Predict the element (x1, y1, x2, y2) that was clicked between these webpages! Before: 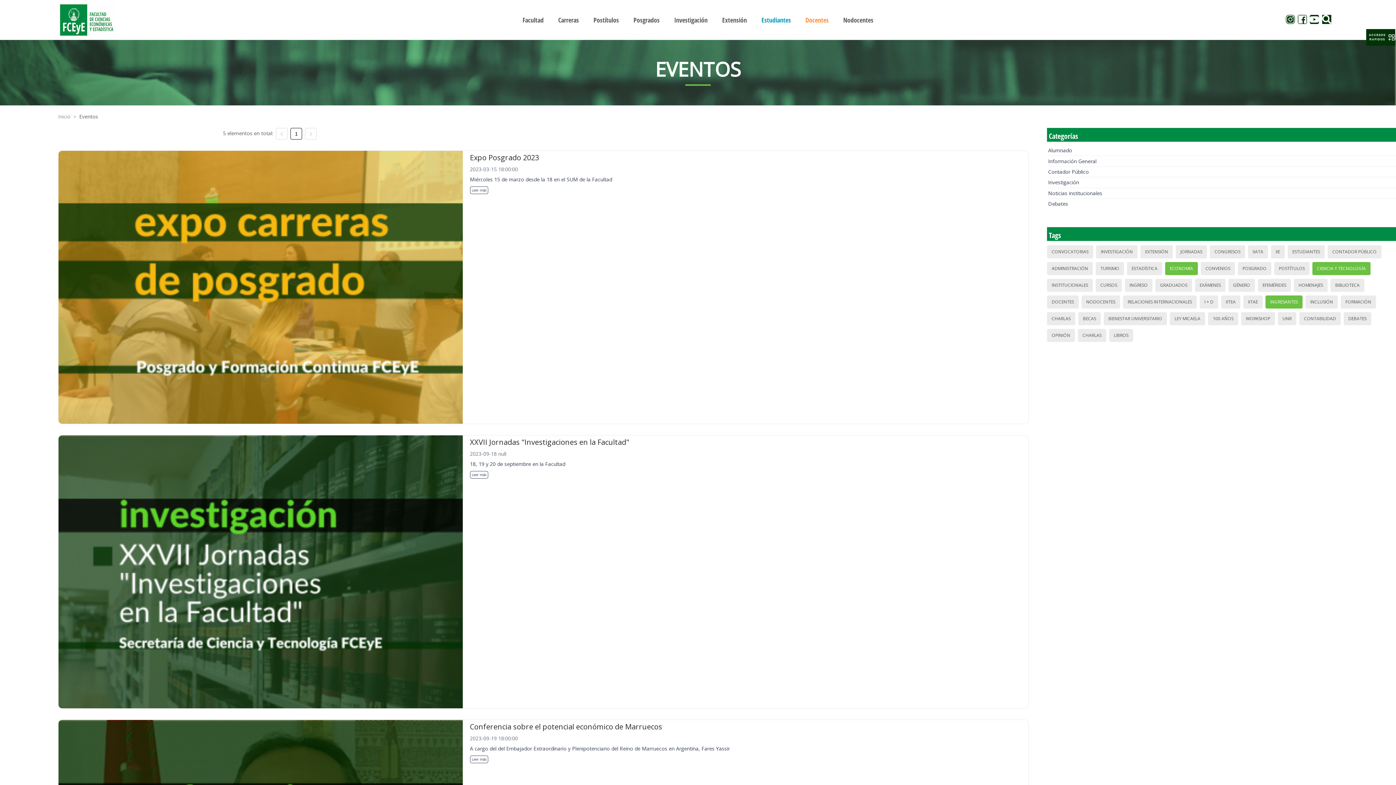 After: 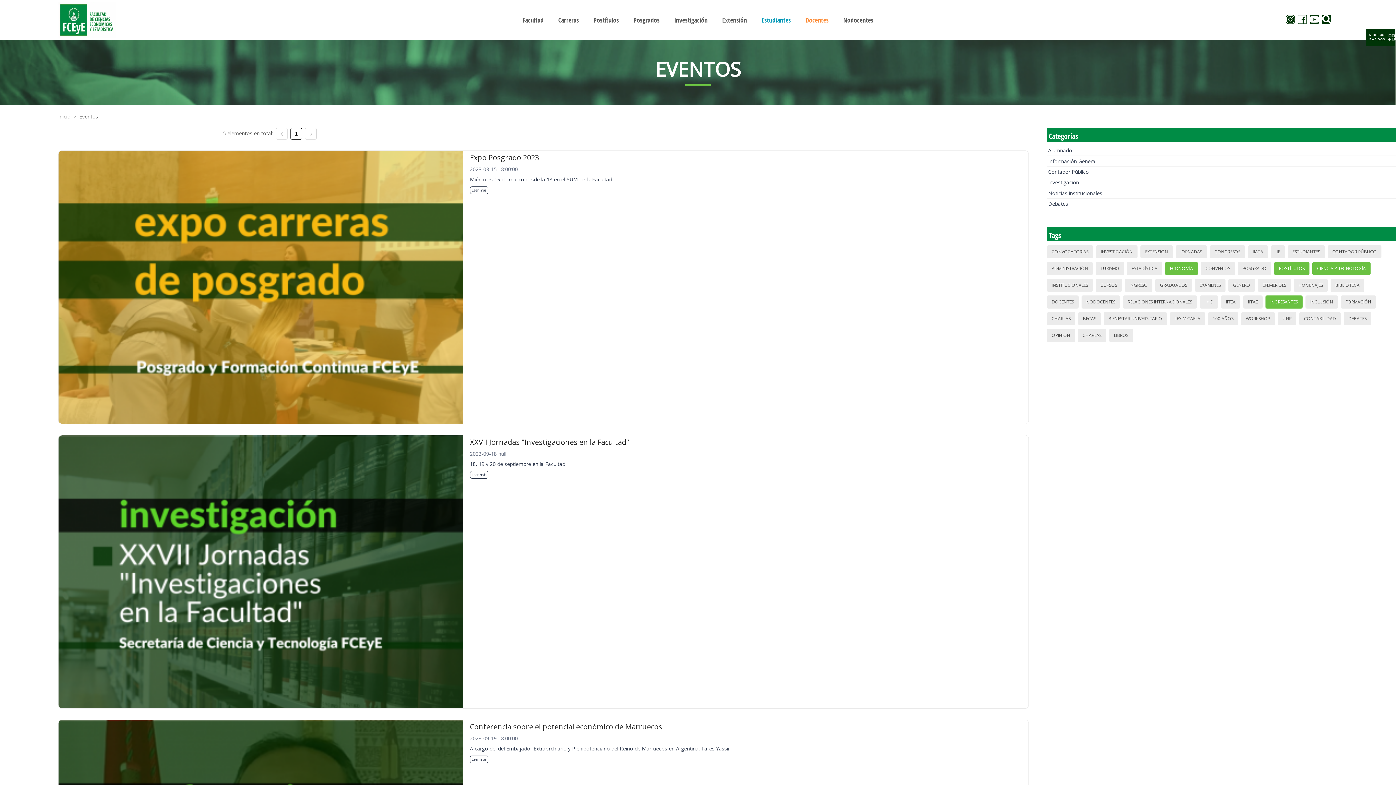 Action: label: POSTÍTULOS bbox: (1277, 263, 1307, 274)